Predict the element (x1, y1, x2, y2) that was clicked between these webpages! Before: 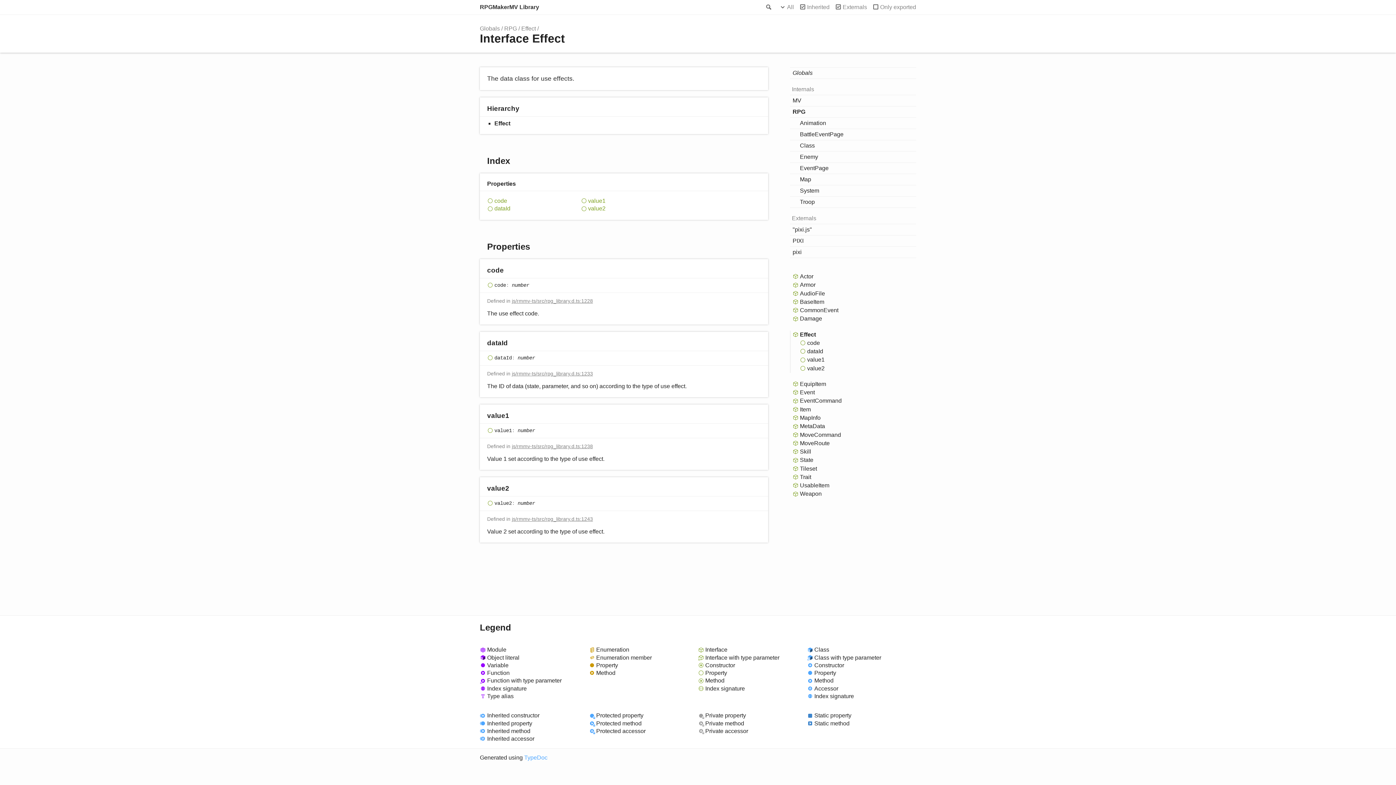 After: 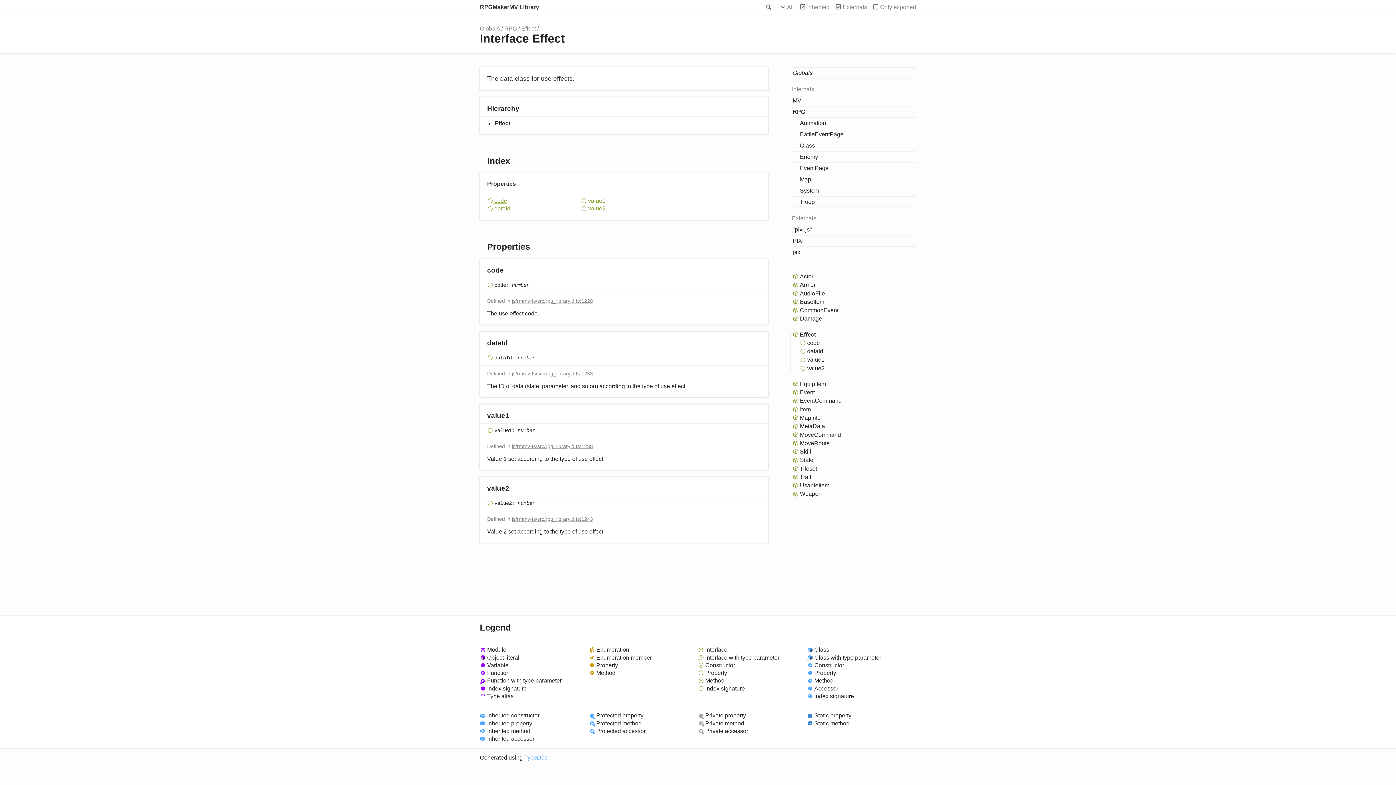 Action: bbox: (487, 197, 573, 204) label: code